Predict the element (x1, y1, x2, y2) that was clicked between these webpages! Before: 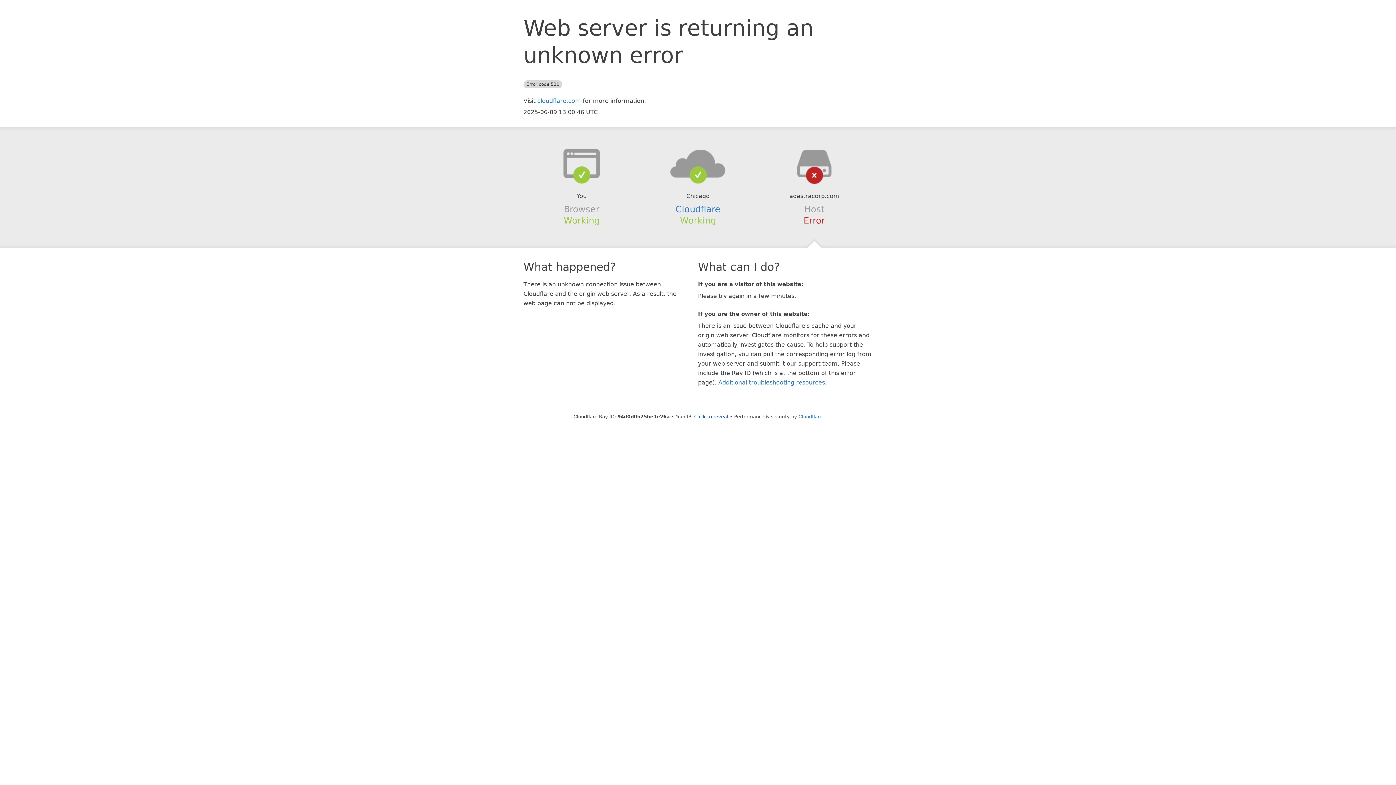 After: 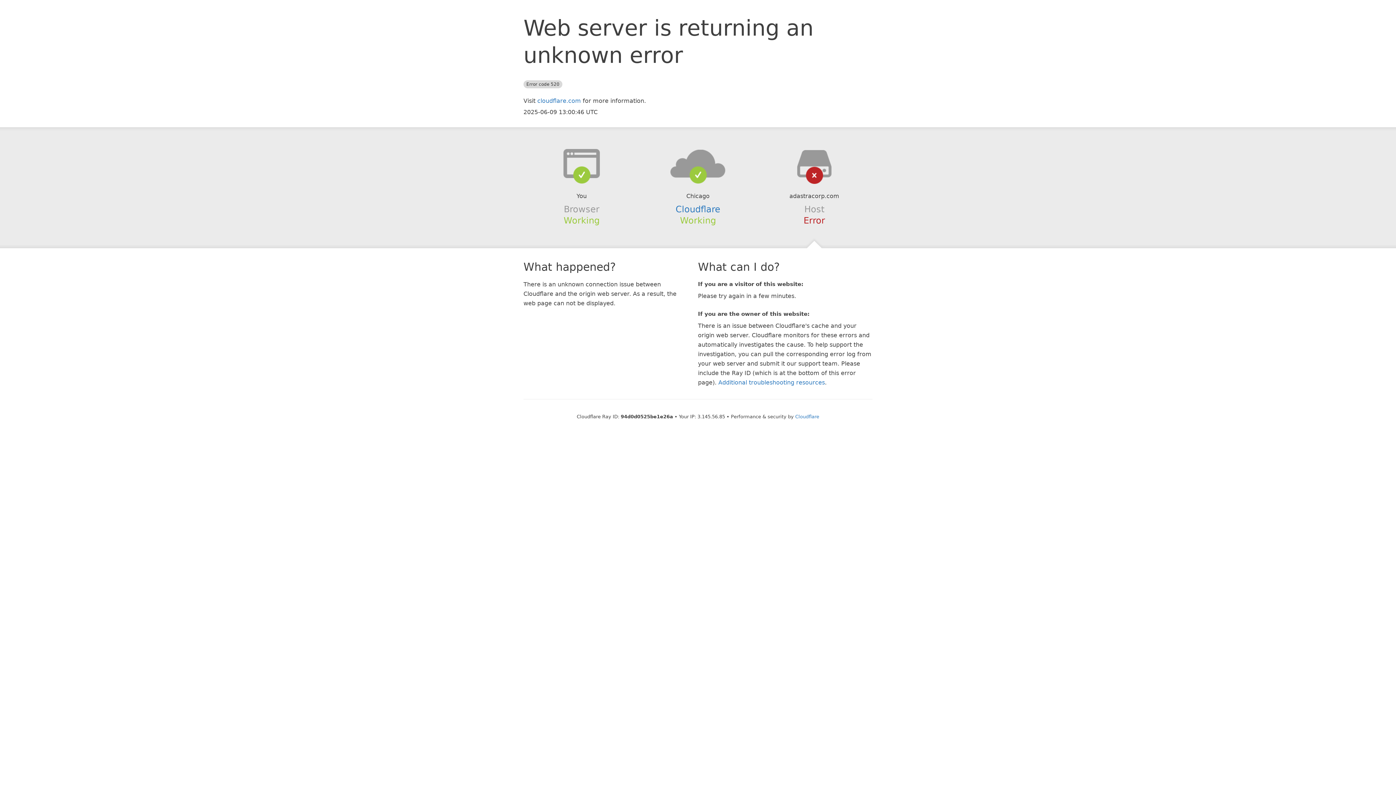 Action: label: Click to reveal bbox: (694, 414, 728, 419)